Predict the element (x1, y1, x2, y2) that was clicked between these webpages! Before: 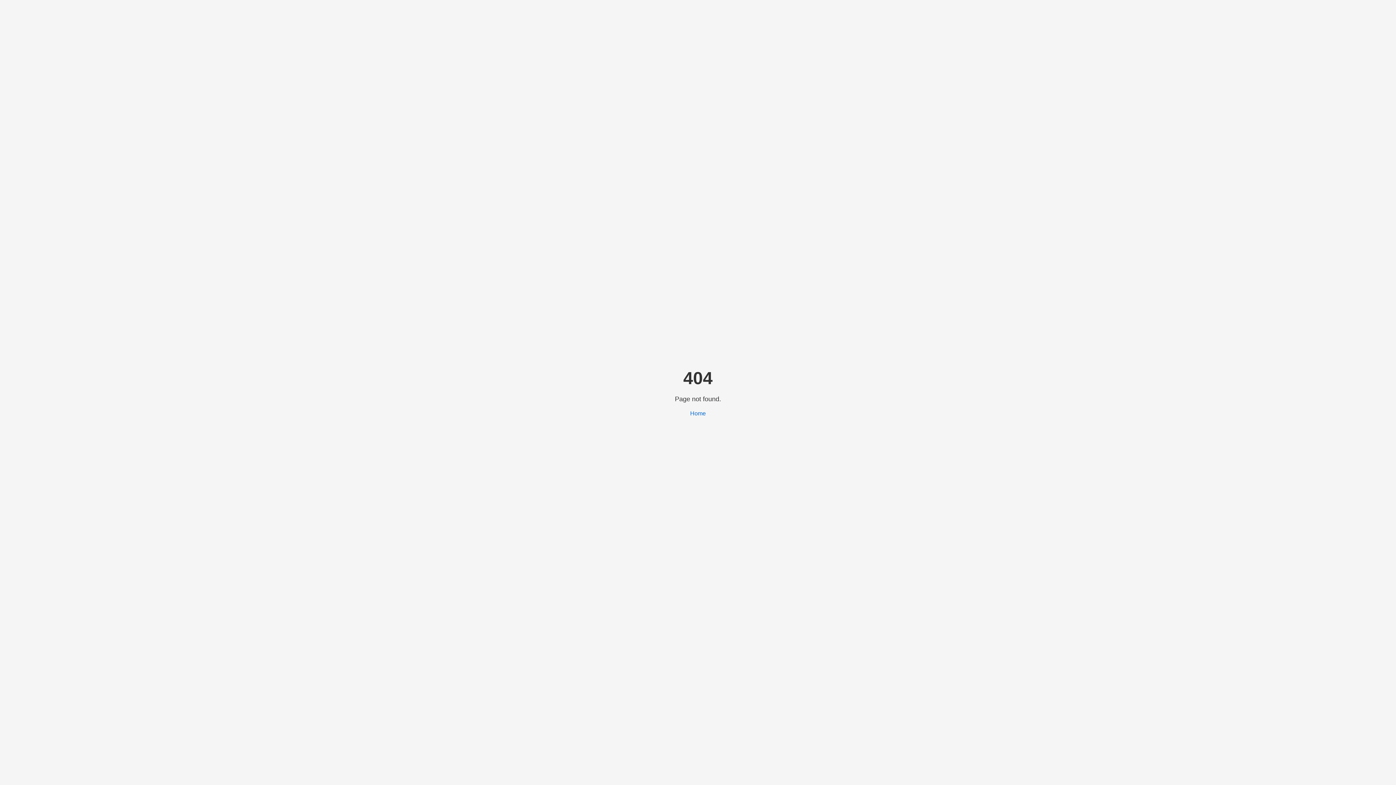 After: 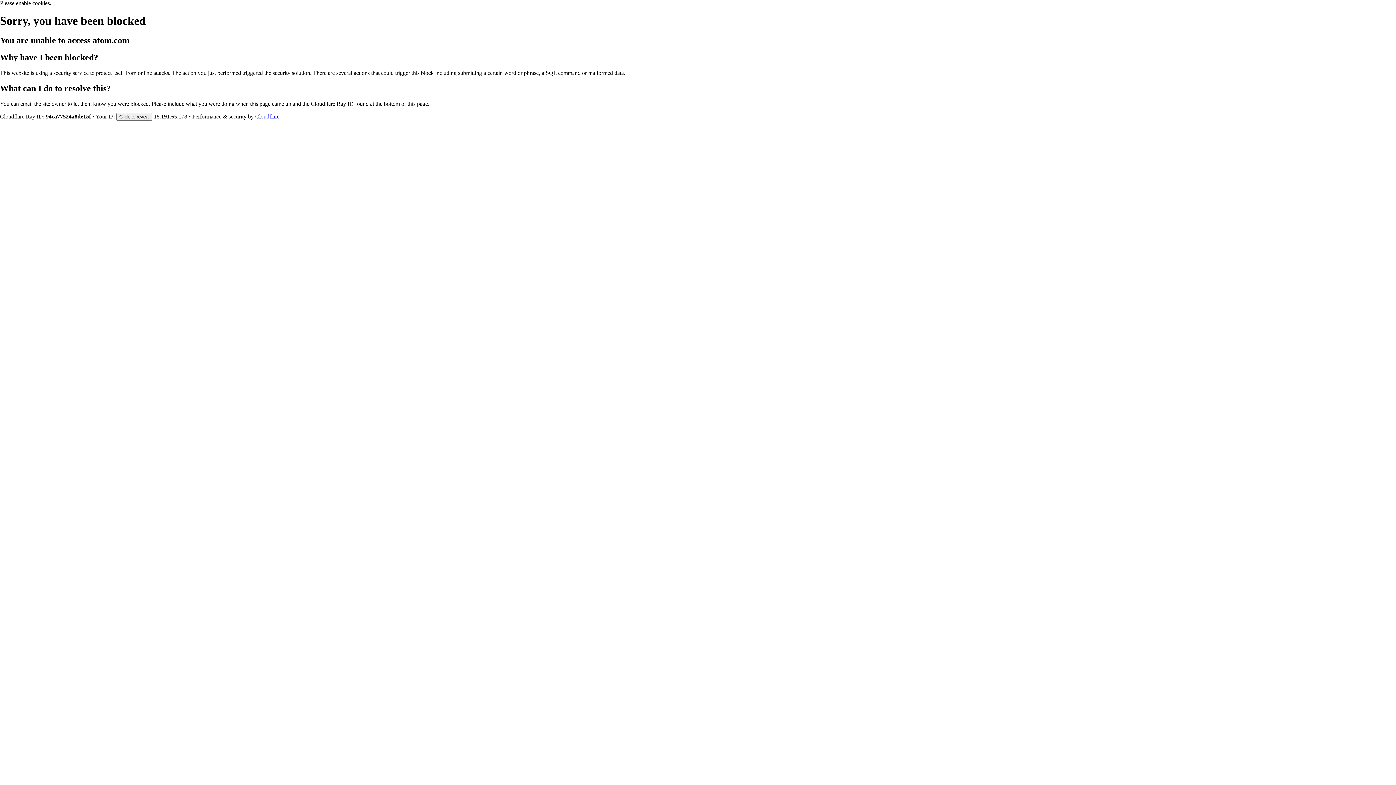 Action: bbox: (690, 410, 706, 416) label: Home